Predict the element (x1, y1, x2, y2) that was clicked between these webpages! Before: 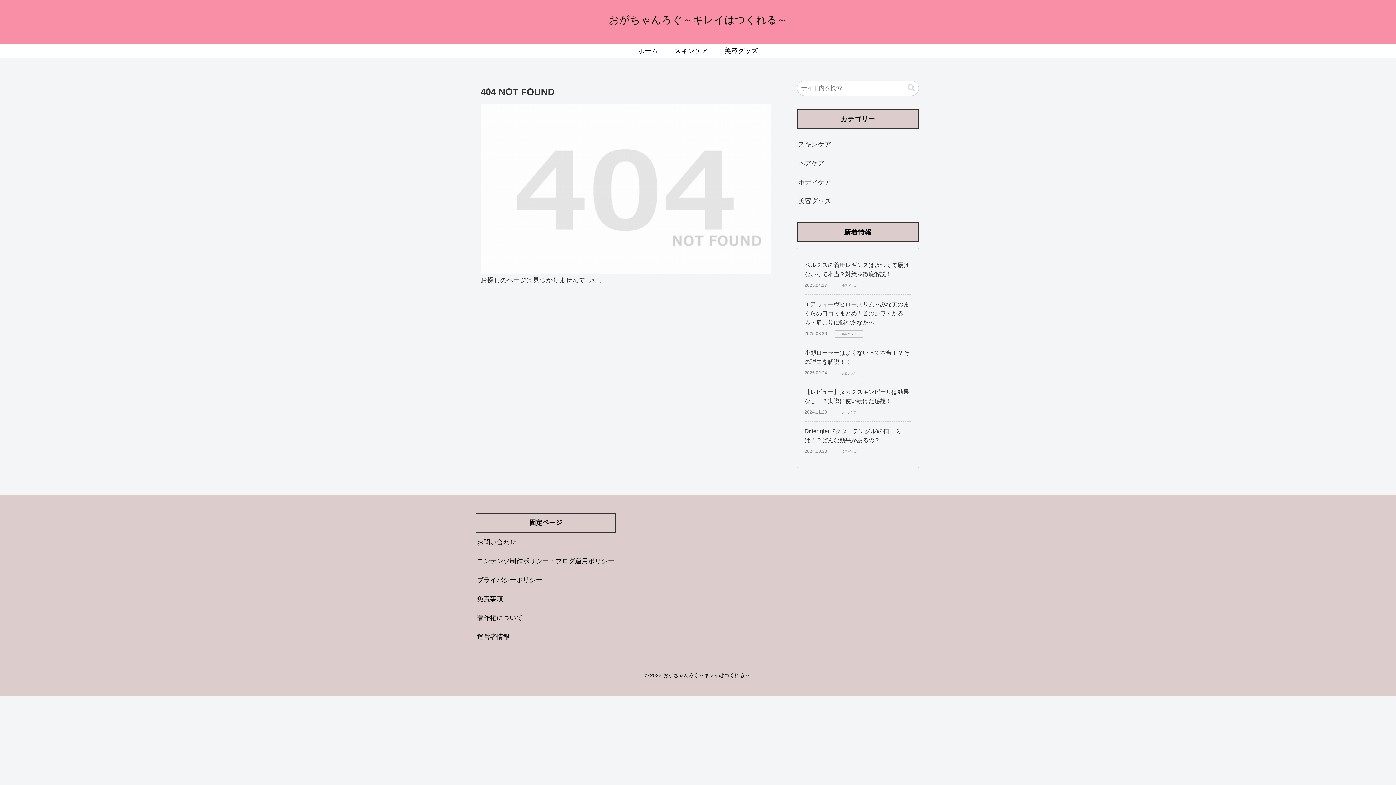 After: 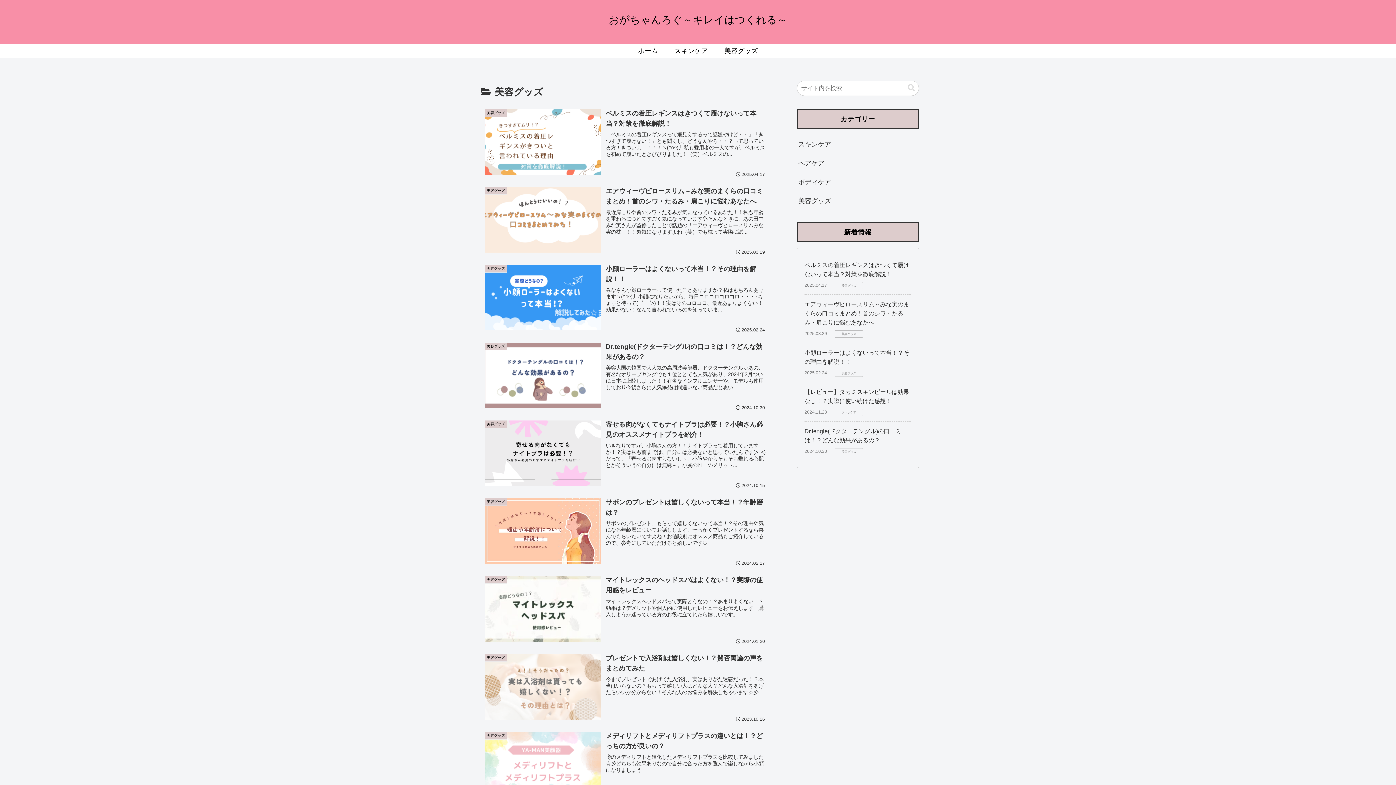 Action: bbox: (716, 43, 766, 58) label: 美容グッズ